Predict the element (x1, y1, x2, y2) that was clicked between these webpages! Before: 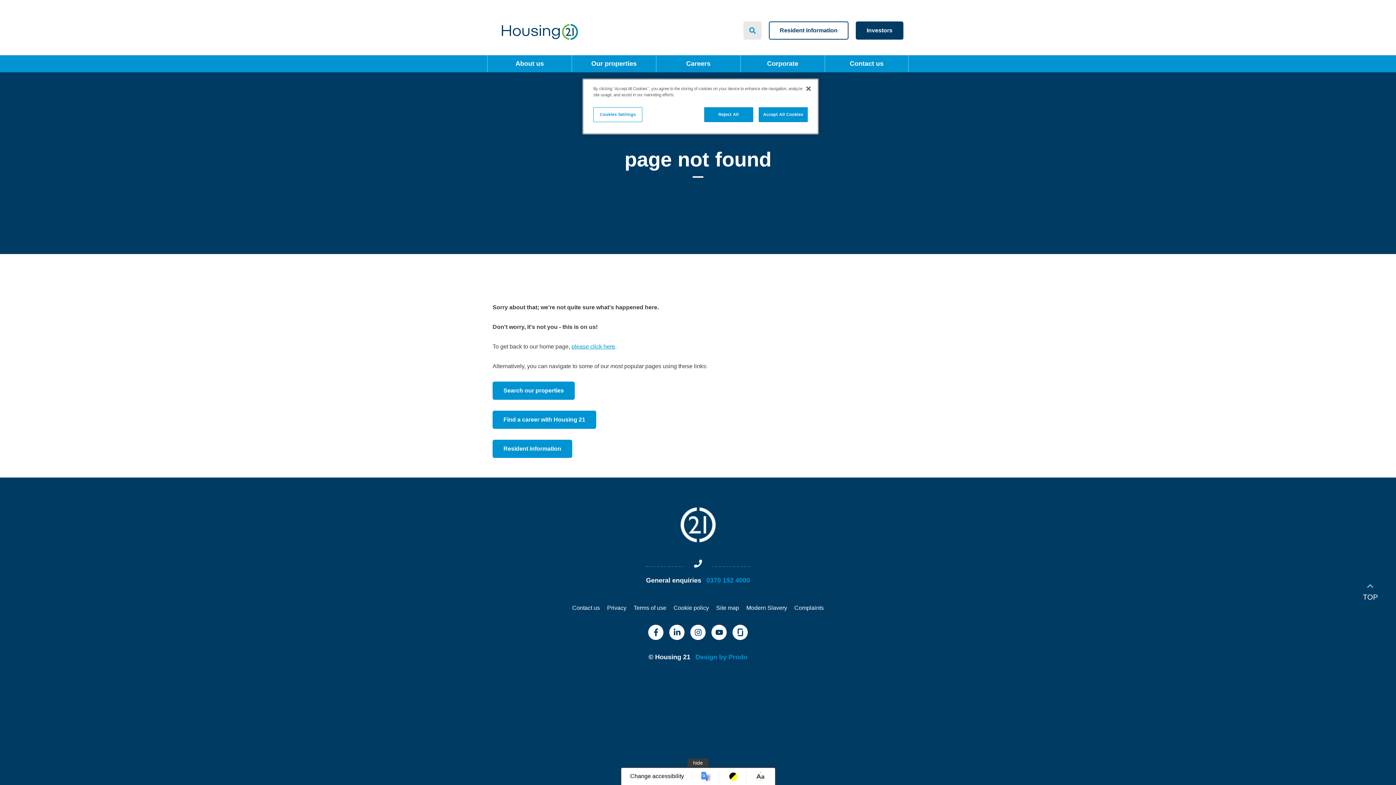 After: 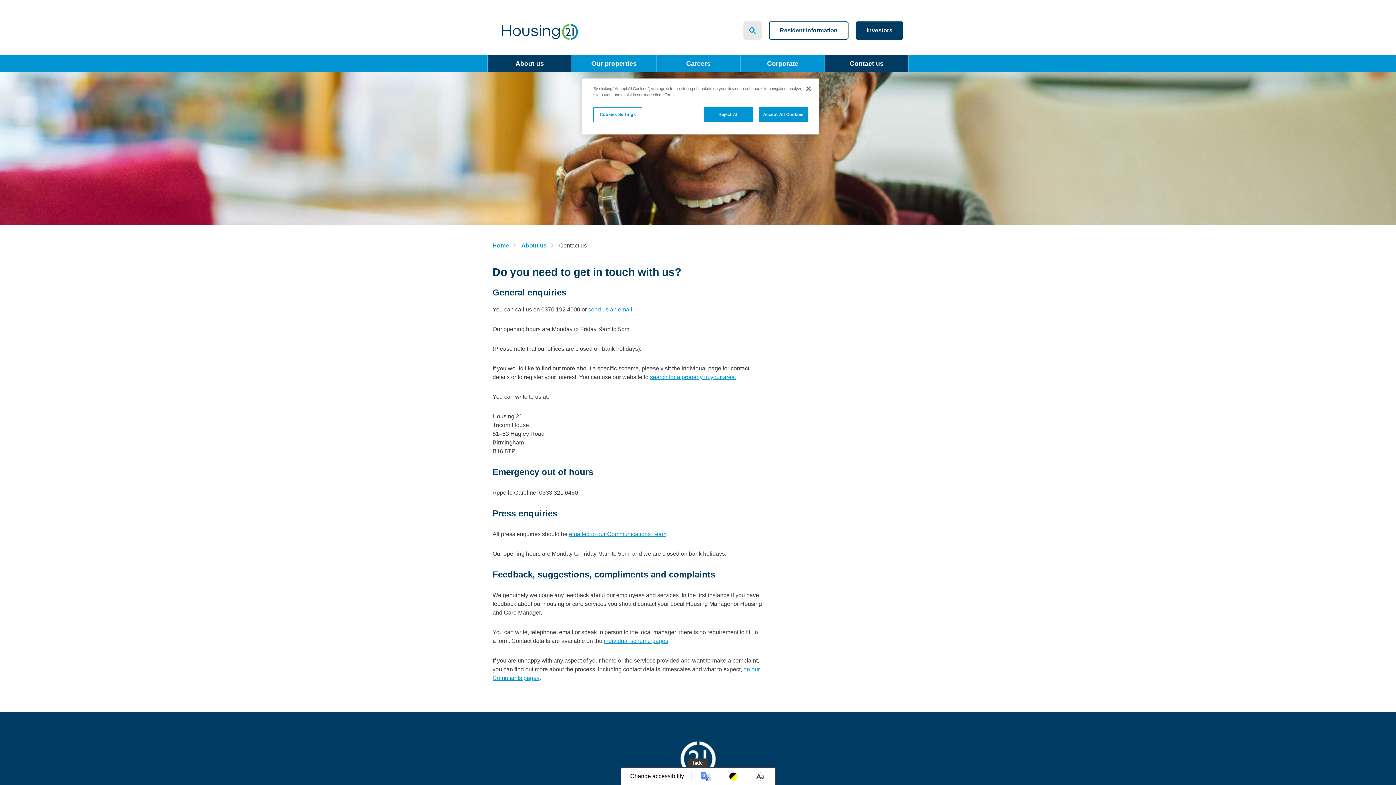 Action: label: Contact us bbox: (825, 55, 908, 72)